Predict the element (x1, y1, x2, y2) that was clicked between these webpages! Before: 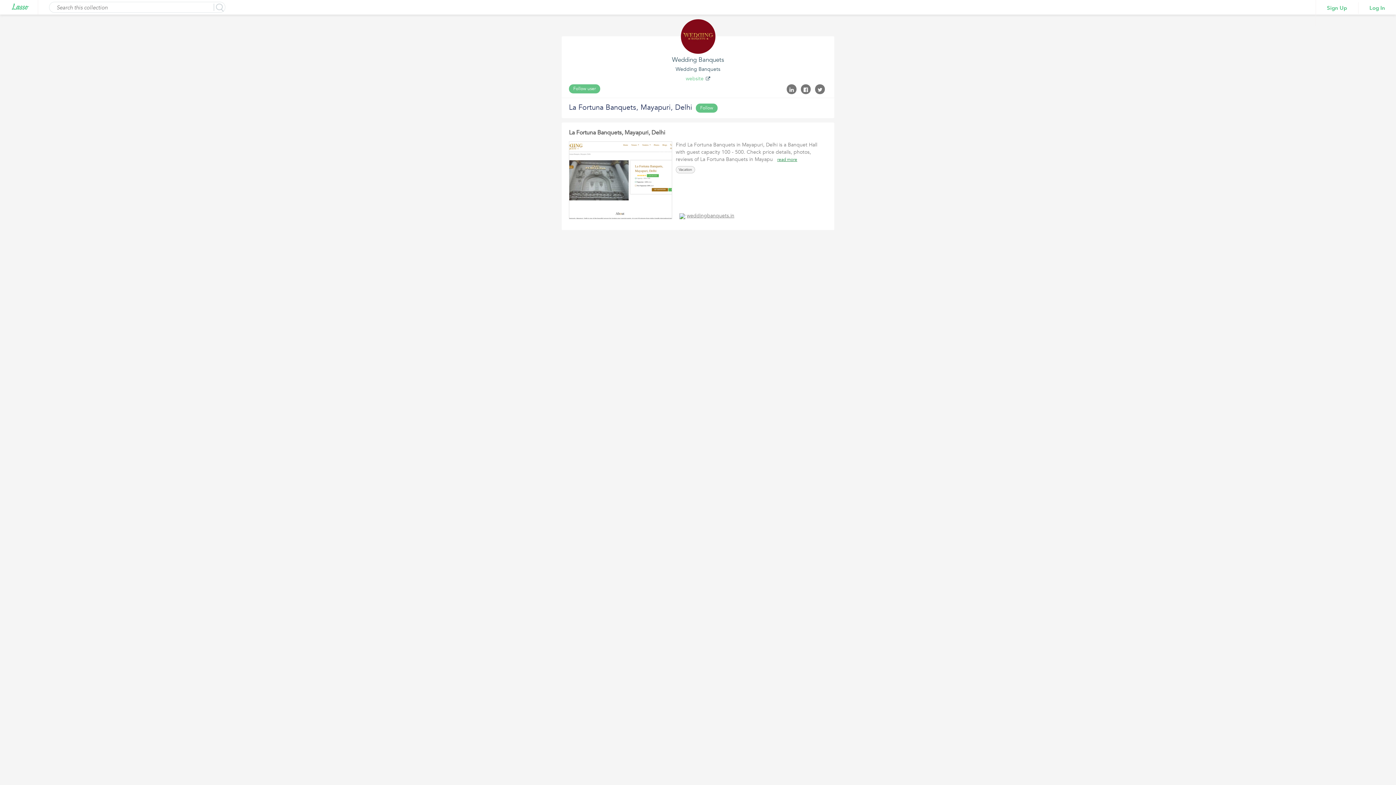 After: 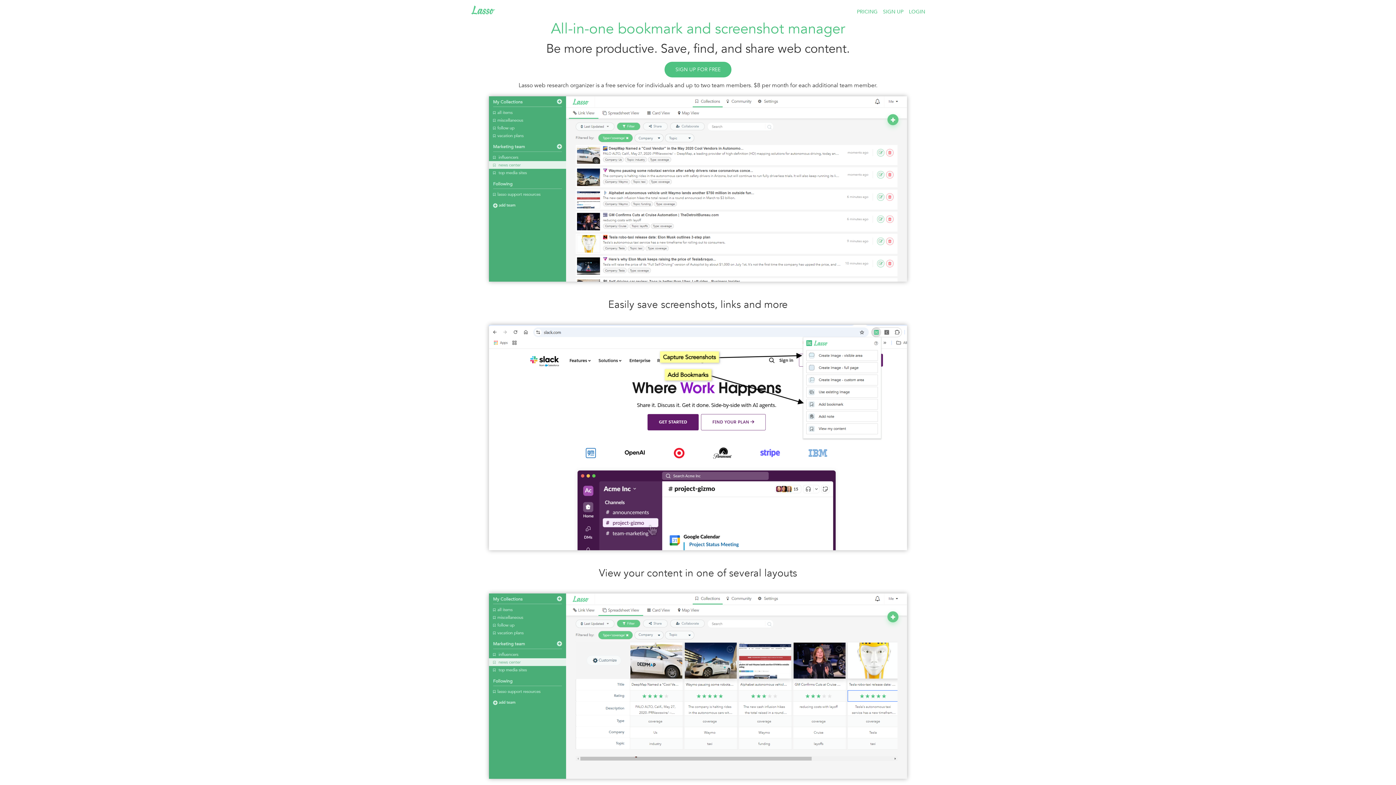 Action: bbox: (11, 2, 34, 10)